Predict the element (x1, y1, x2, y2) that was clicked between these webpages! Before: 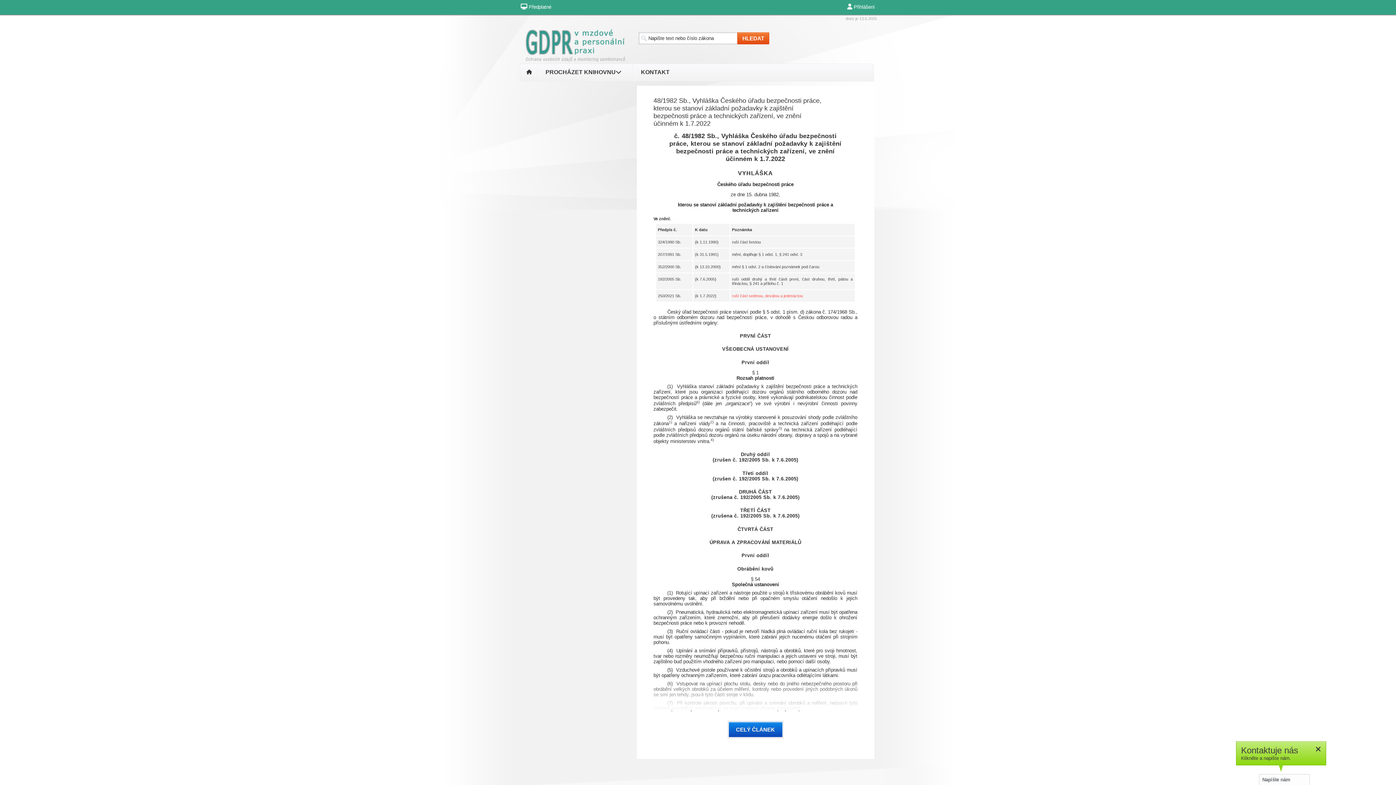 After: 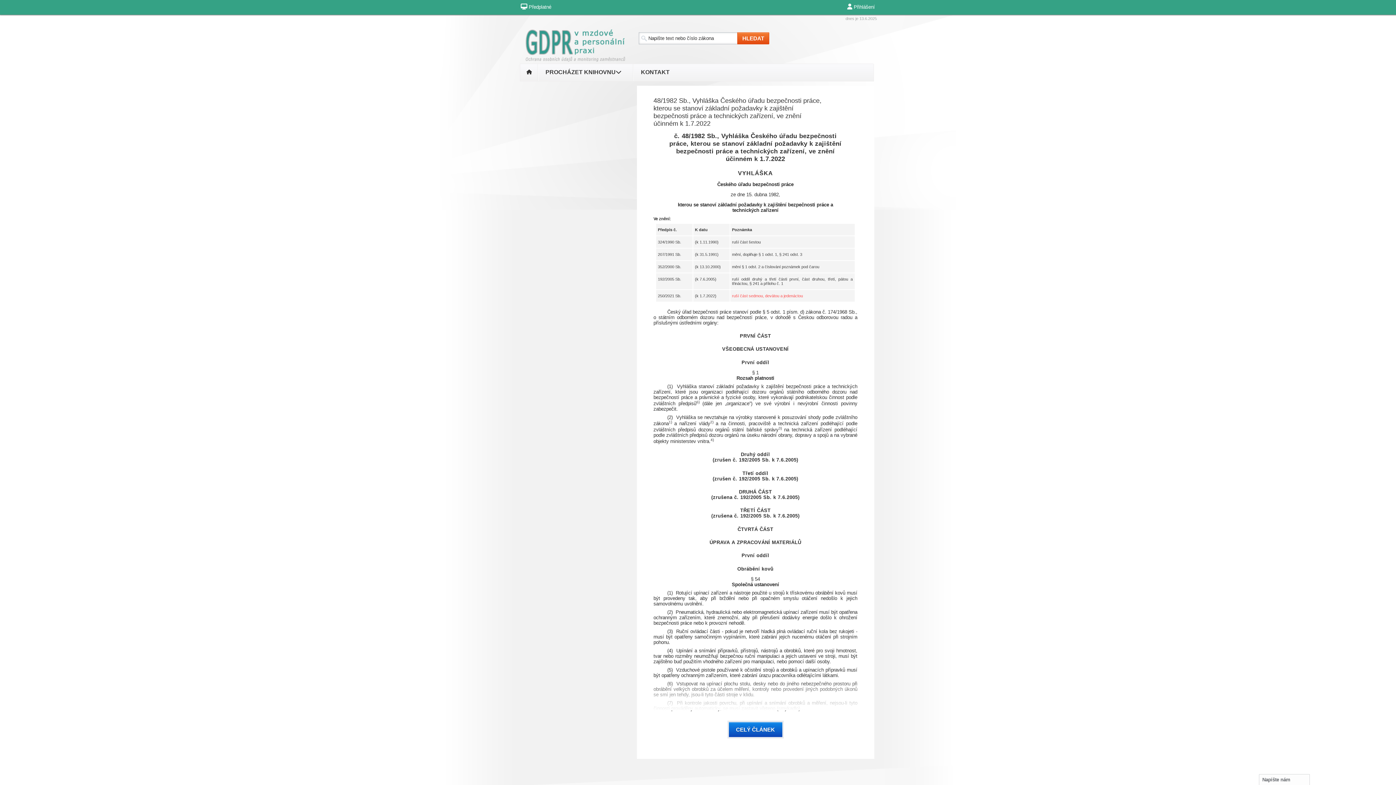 Action: bbox: (1315, 745, 1321, 754)